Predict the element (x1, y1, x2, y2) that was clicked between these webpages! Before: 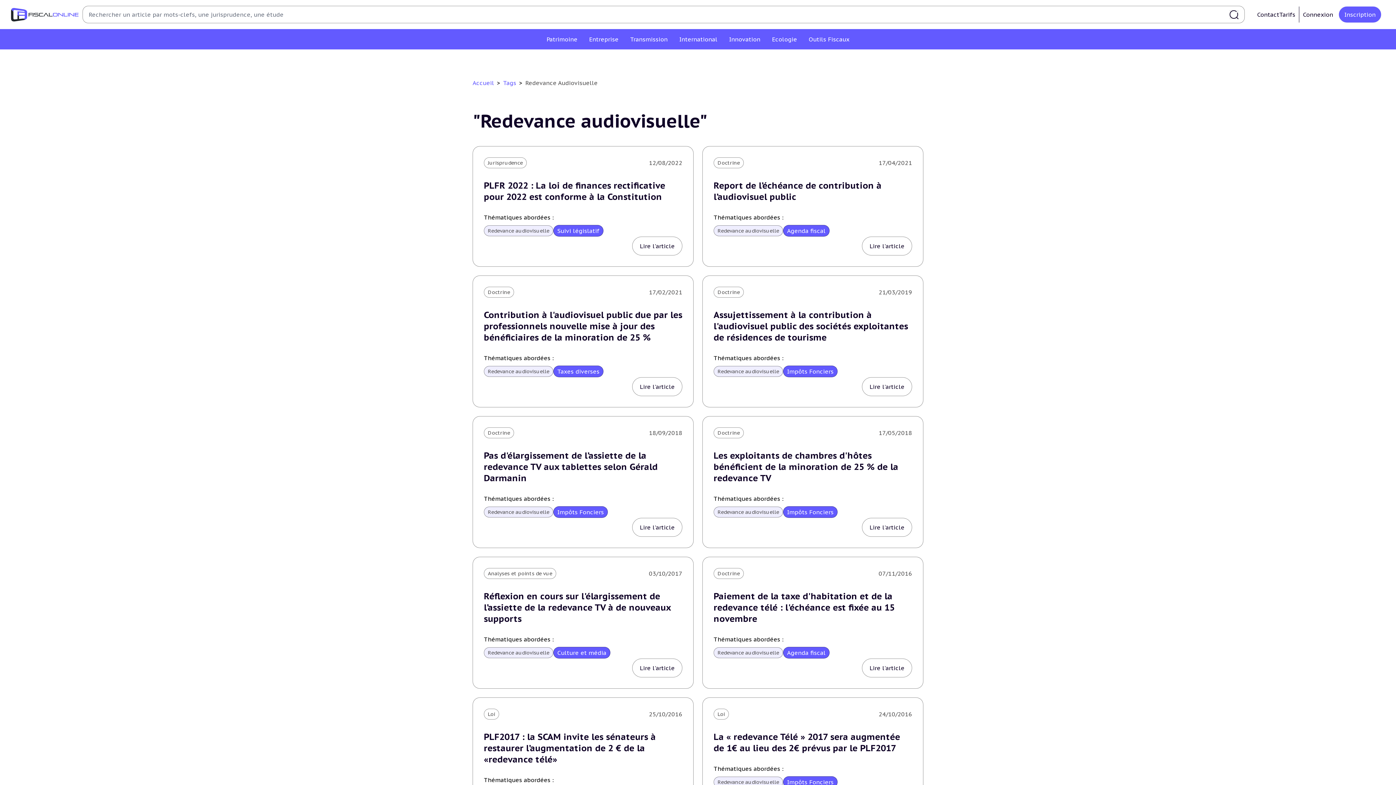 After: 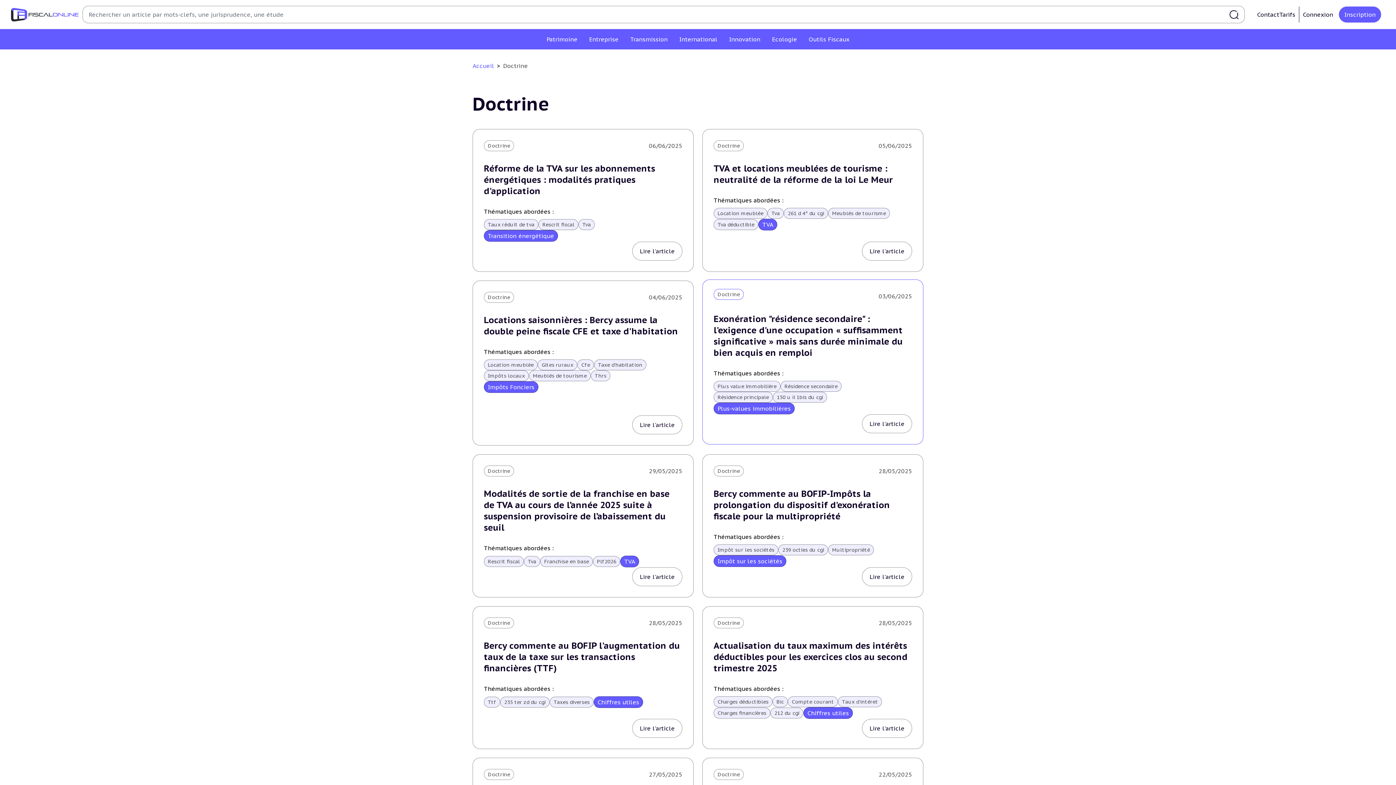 Action: label: Doctrine bbox: (713, 286, 744, 297)